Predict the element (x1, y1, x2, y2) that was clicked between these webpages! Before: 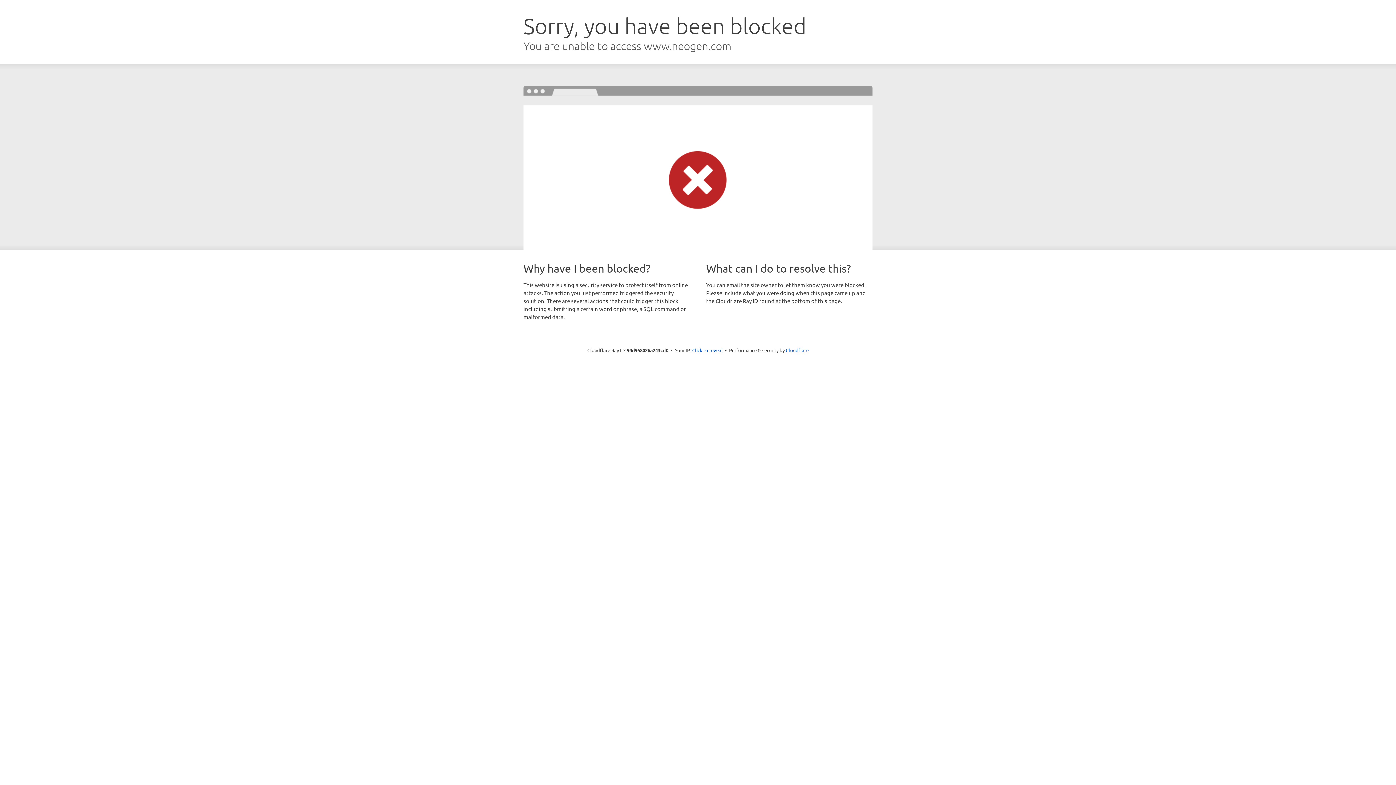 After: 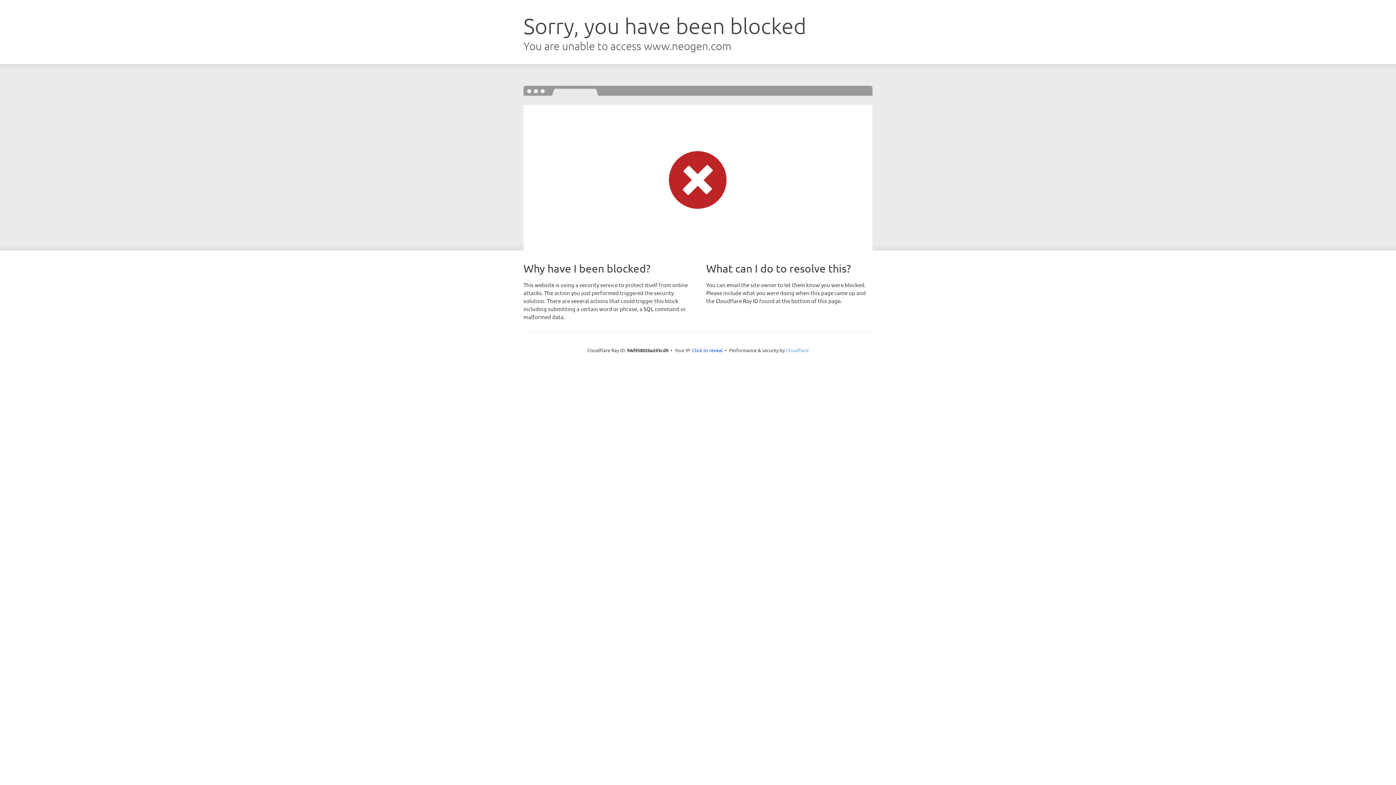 Action: label: Cloudflare bbox: (786, 347, 808, 353)